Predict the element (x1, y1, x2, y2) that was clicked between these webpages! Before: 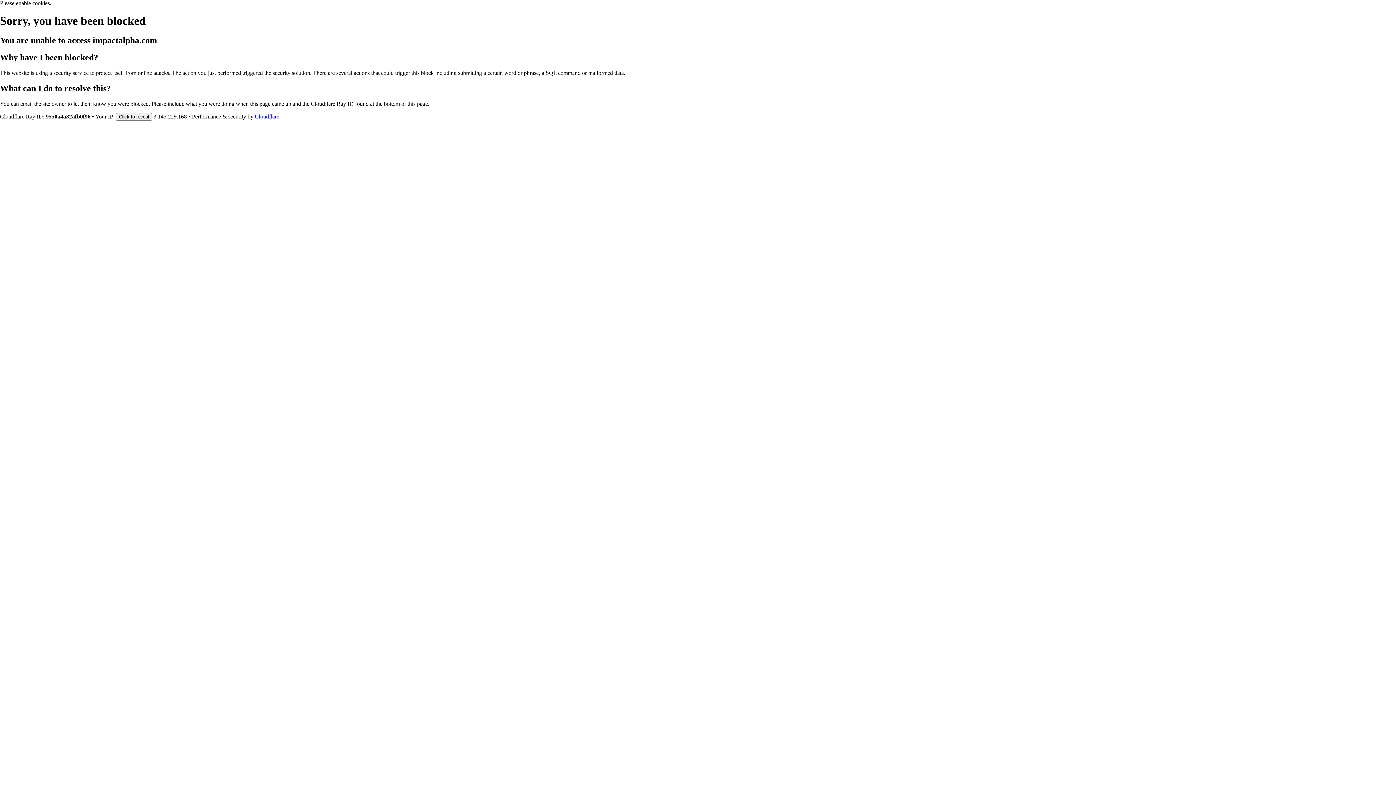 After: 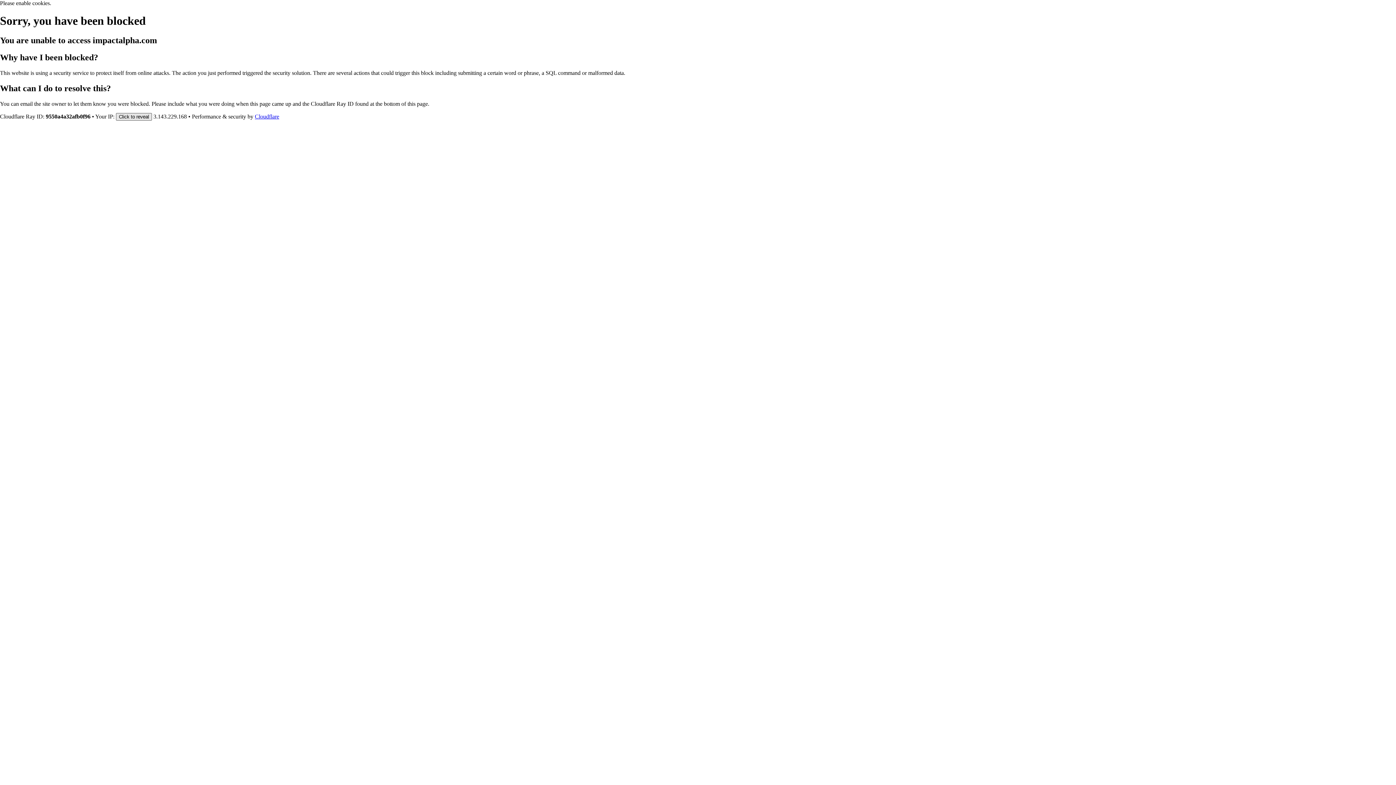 Action: label: Click to reveal bbox: (116, 112, 152, 120)